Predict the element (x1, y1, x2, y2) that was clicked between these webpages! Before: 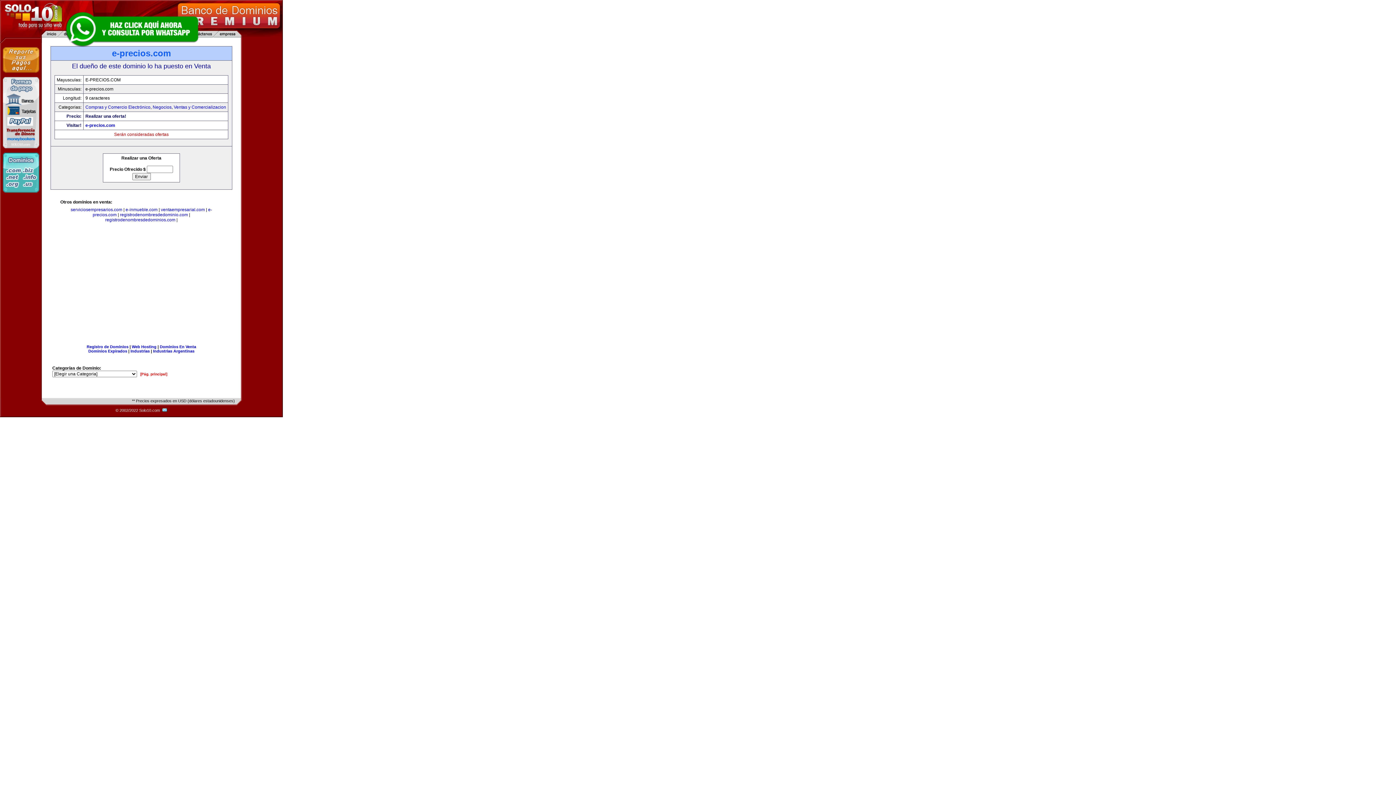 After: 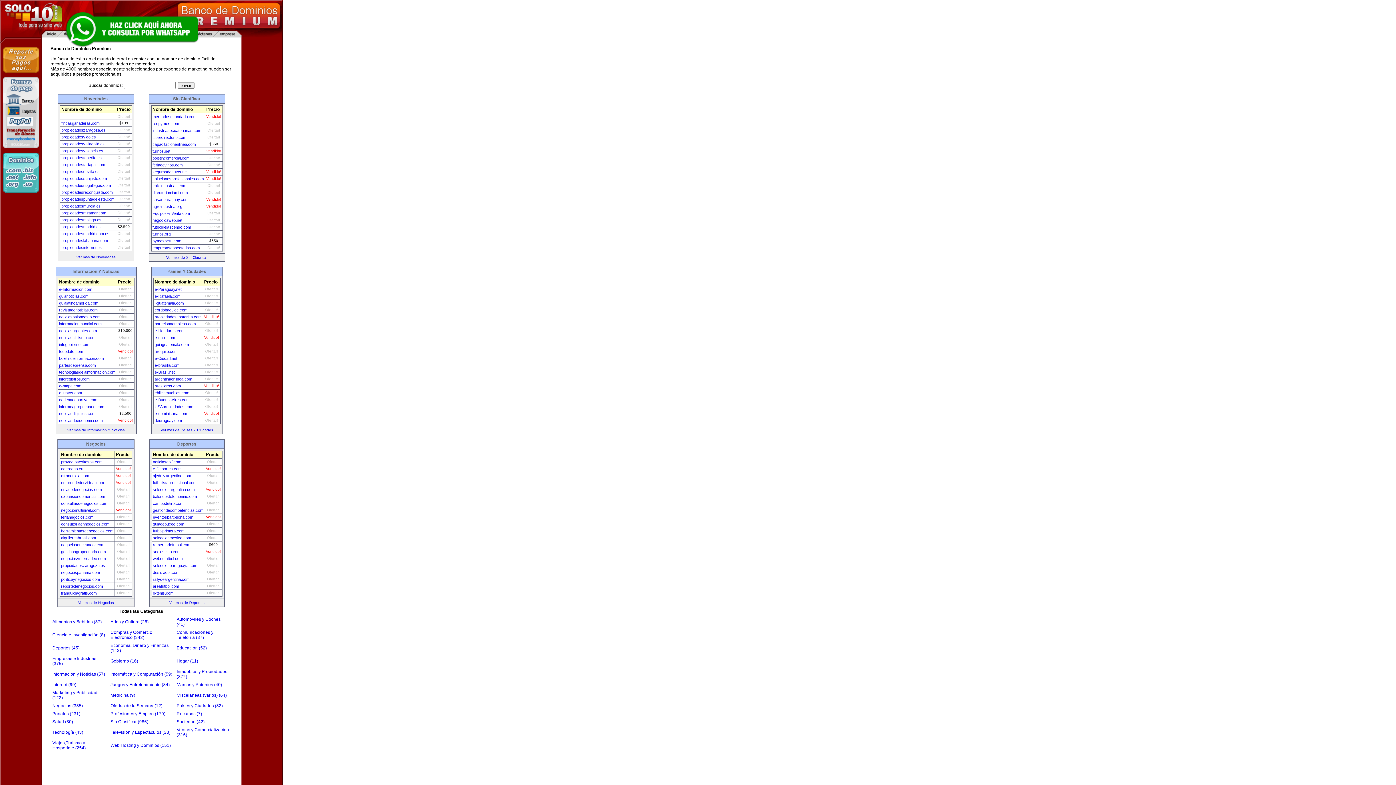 Action: bbox: (159, 344, 196, 349) label: Dominios En Venta